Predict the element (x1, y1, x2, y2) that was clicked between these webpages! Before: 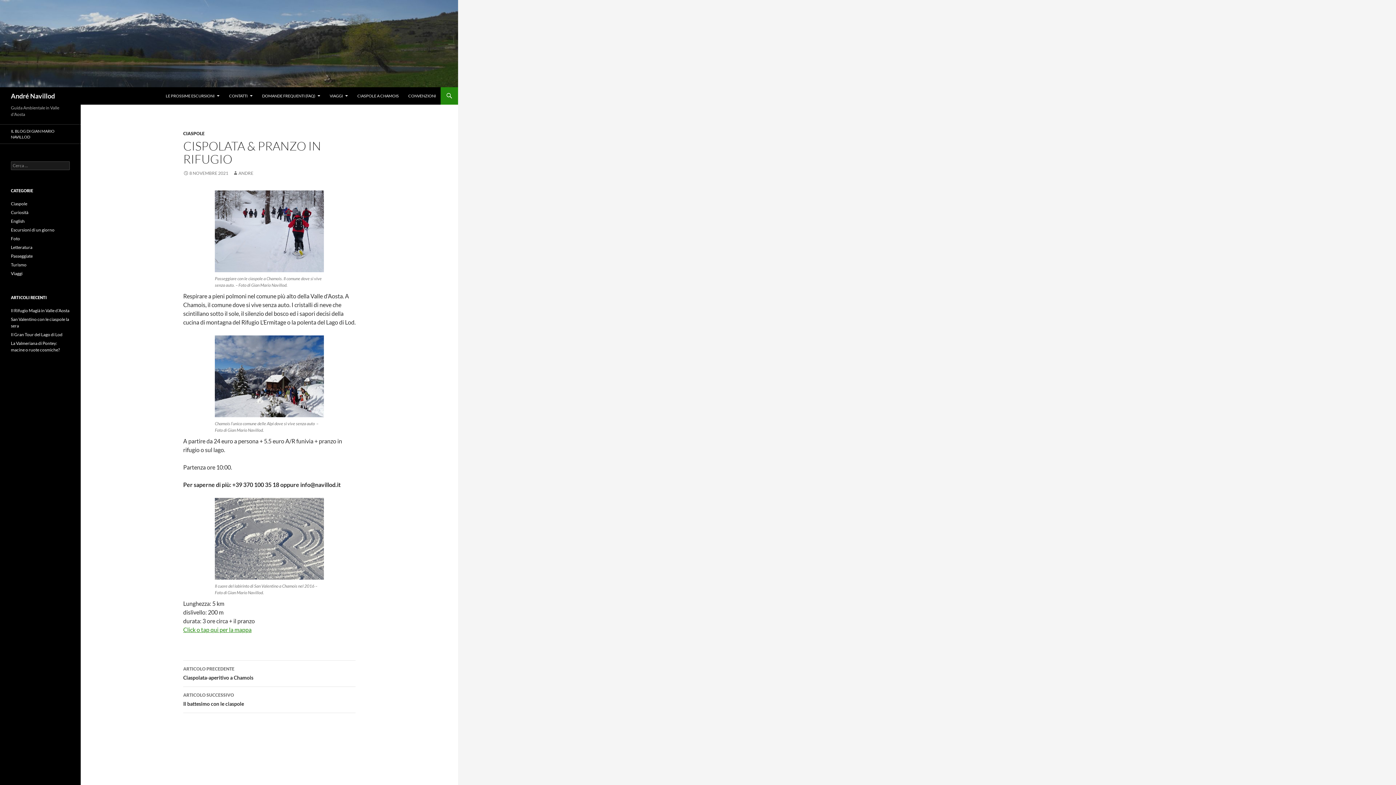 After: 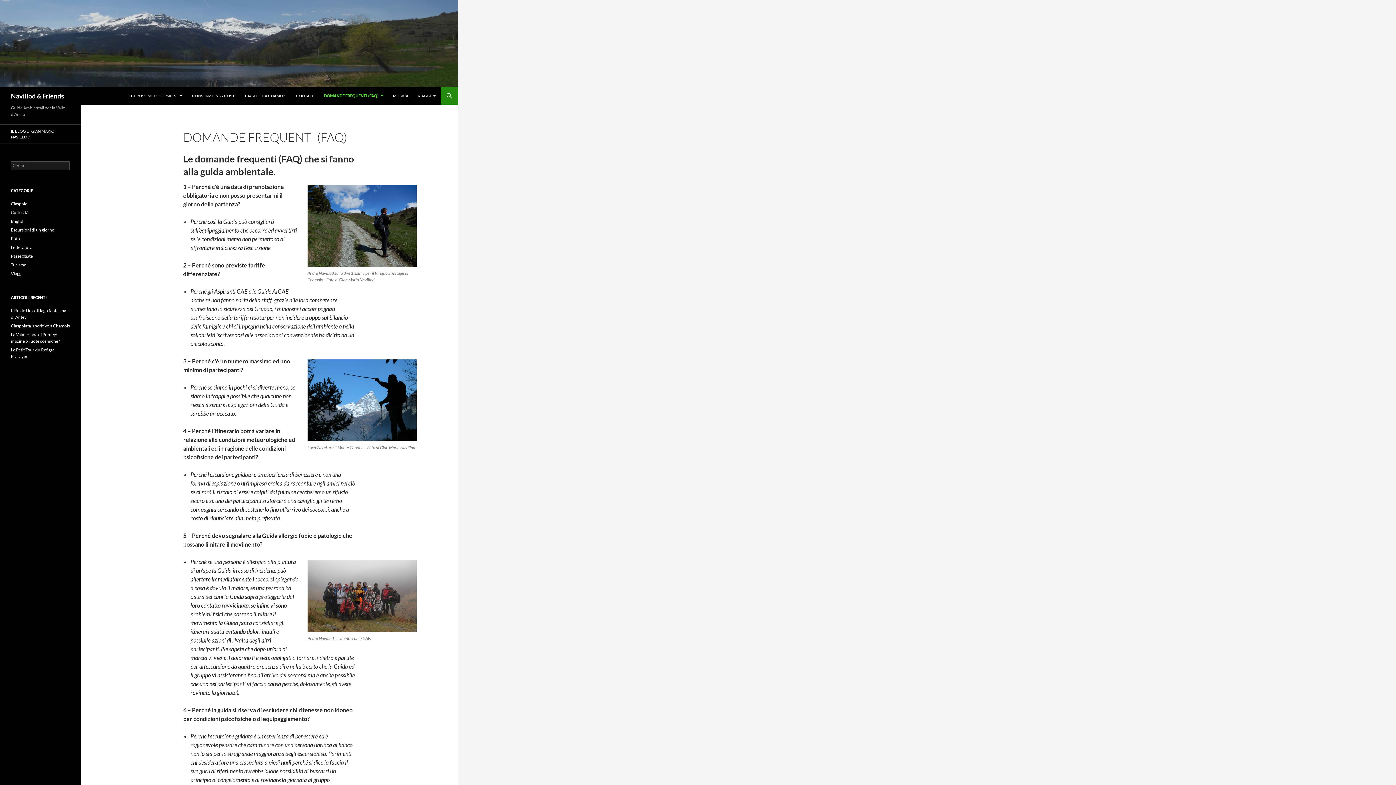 Action: bbox: (257, 87, 324, 104) label: DOMANDE FREQUENTI (FAQ)